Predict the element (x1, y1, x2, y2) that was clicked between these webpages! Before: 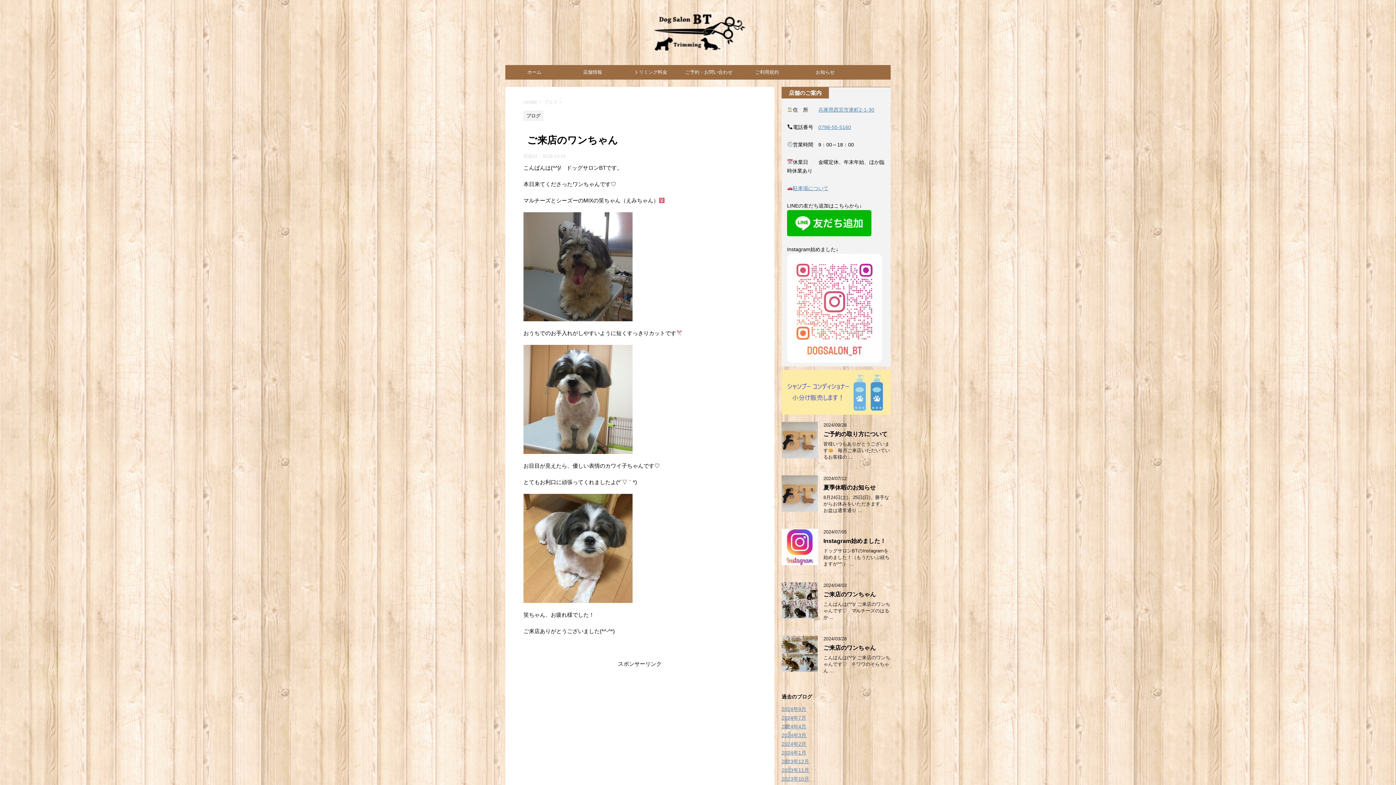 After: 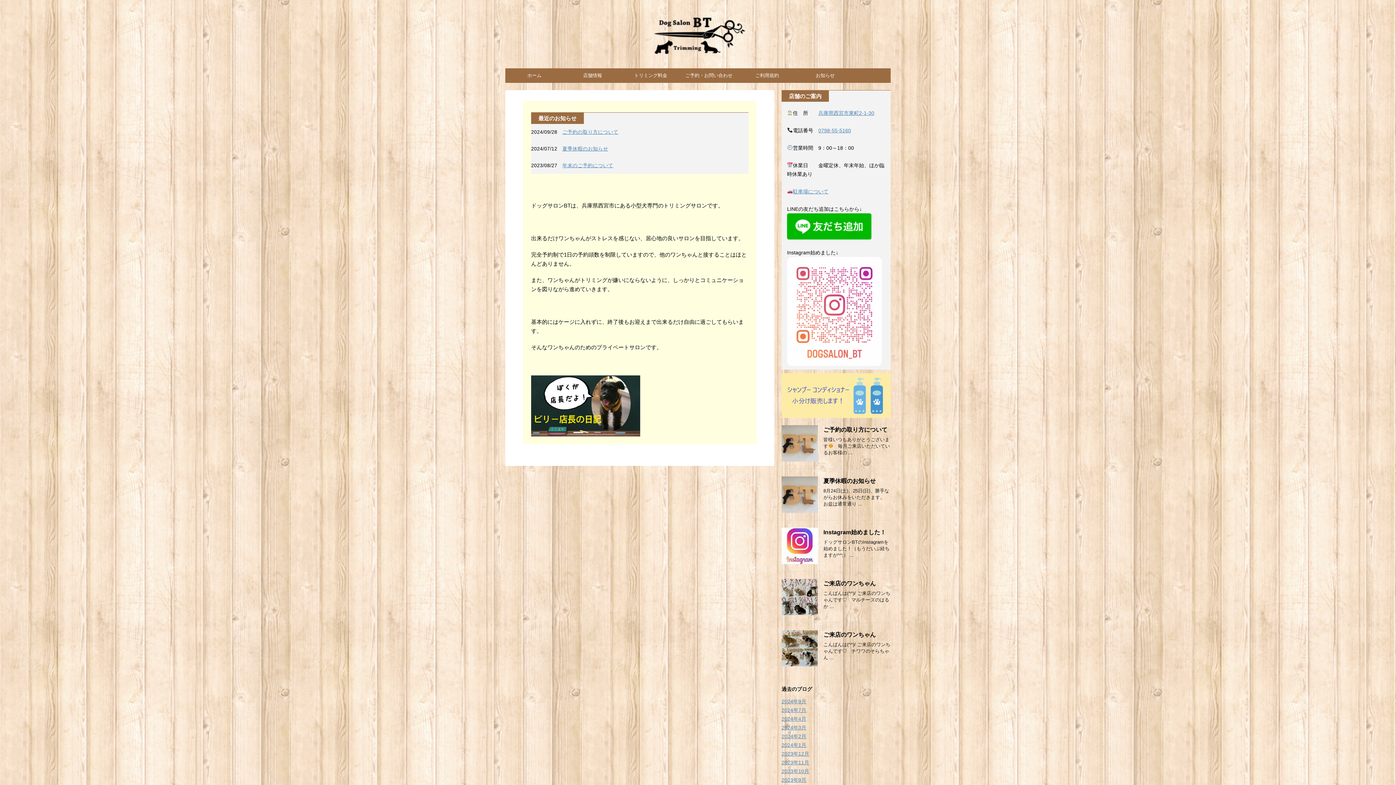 Action: bbox: (647, 47, 749, 57)